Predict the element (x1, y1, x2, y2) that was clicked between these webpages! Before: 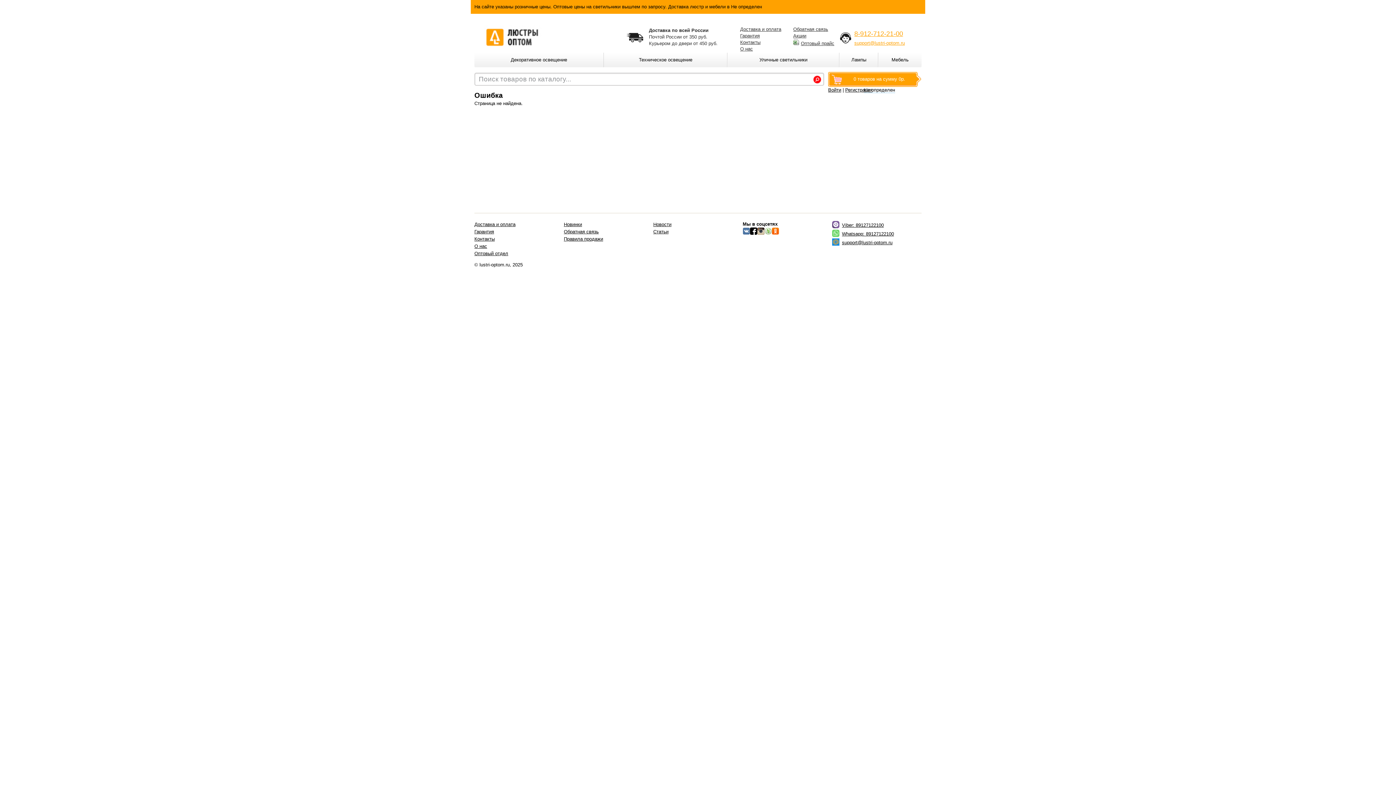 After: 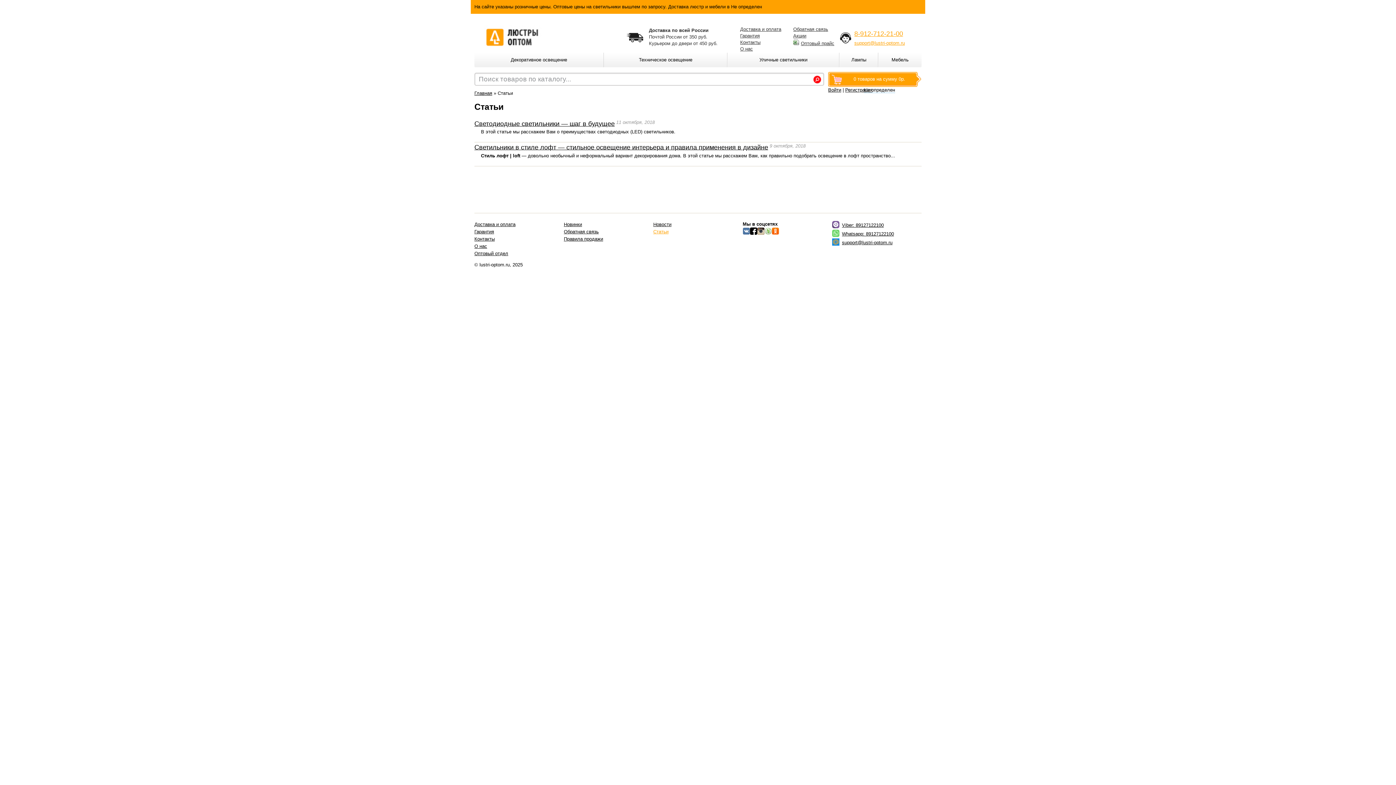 Action: bbox: (653, 229, 668, 234) label: Статьи